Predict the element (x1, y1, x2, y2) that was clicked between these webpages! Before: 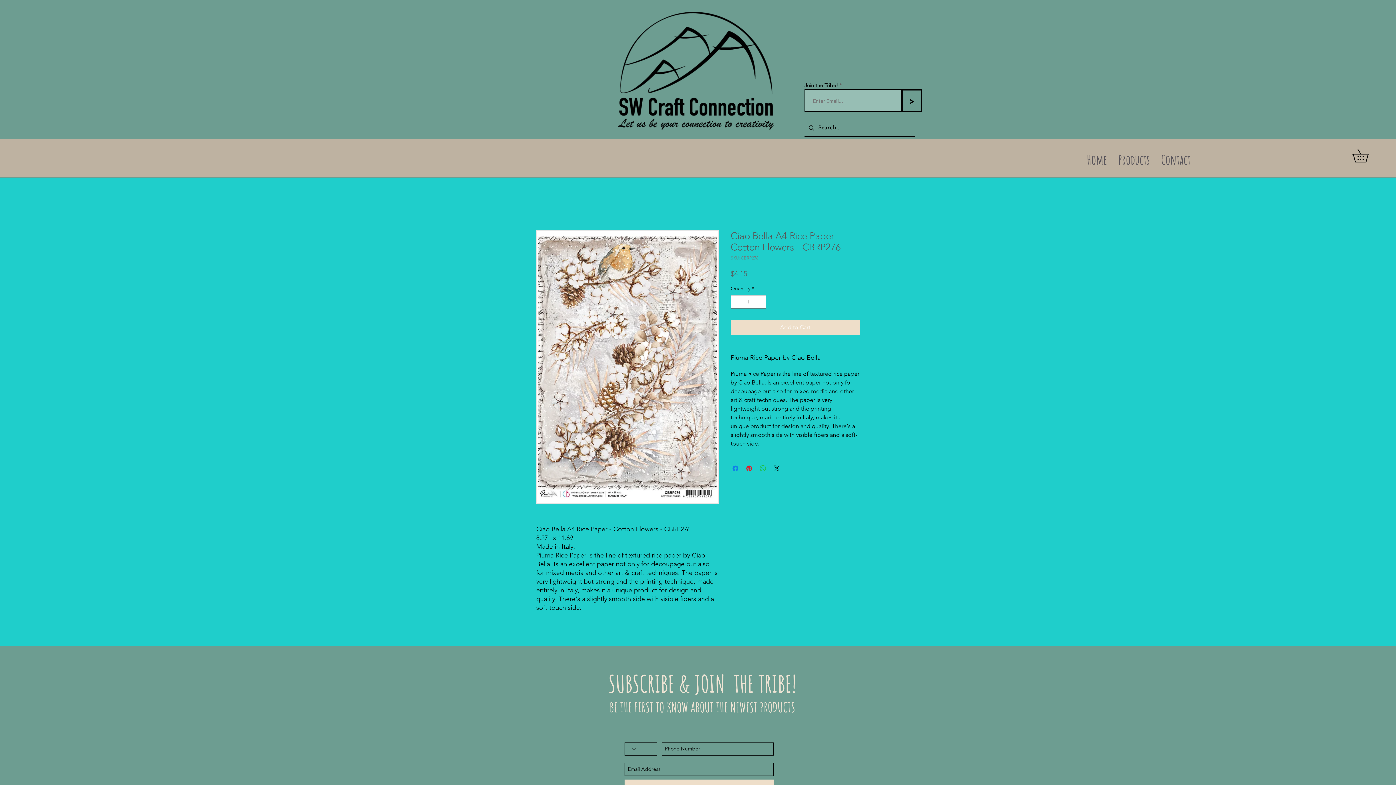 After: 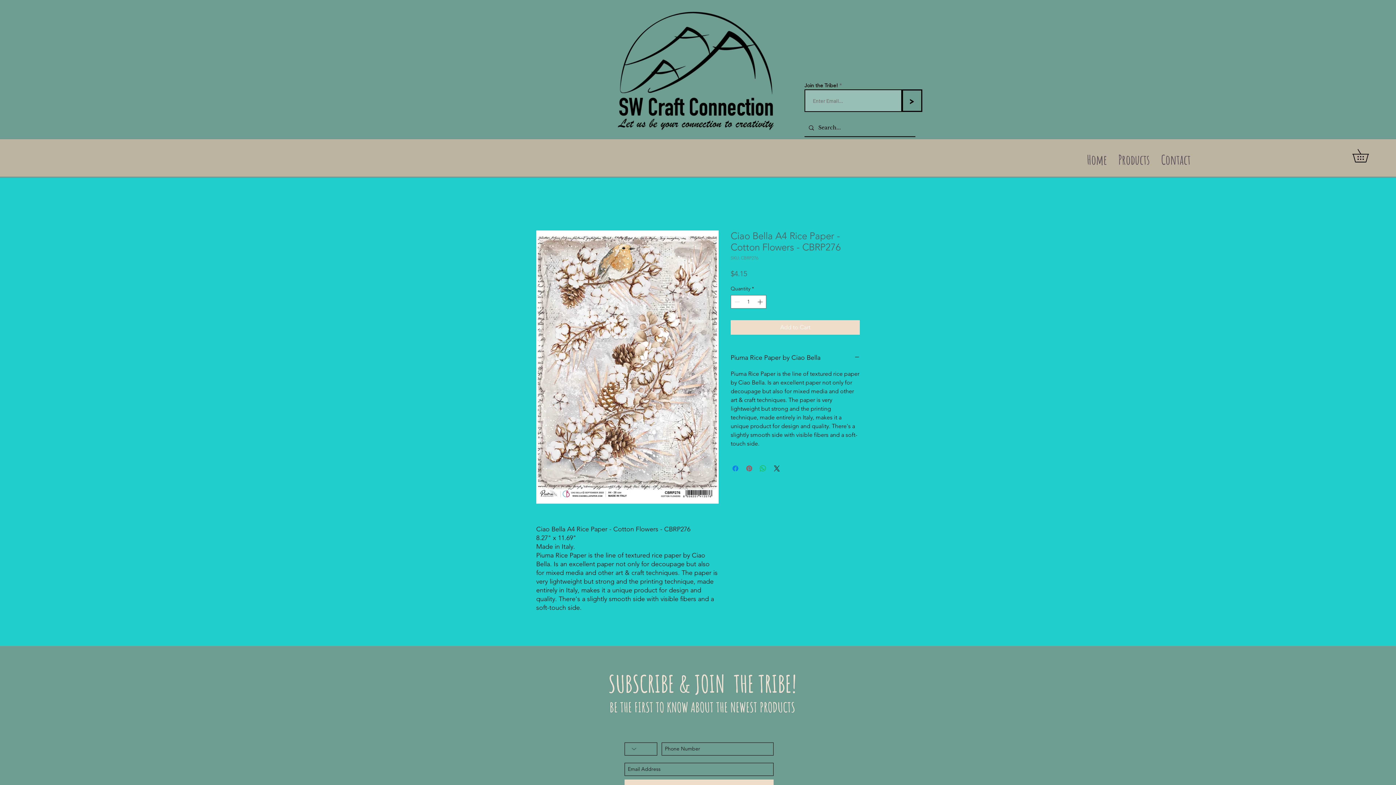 Action: bbox: (745, 464, 753, 473) label: Pin on Pinterest